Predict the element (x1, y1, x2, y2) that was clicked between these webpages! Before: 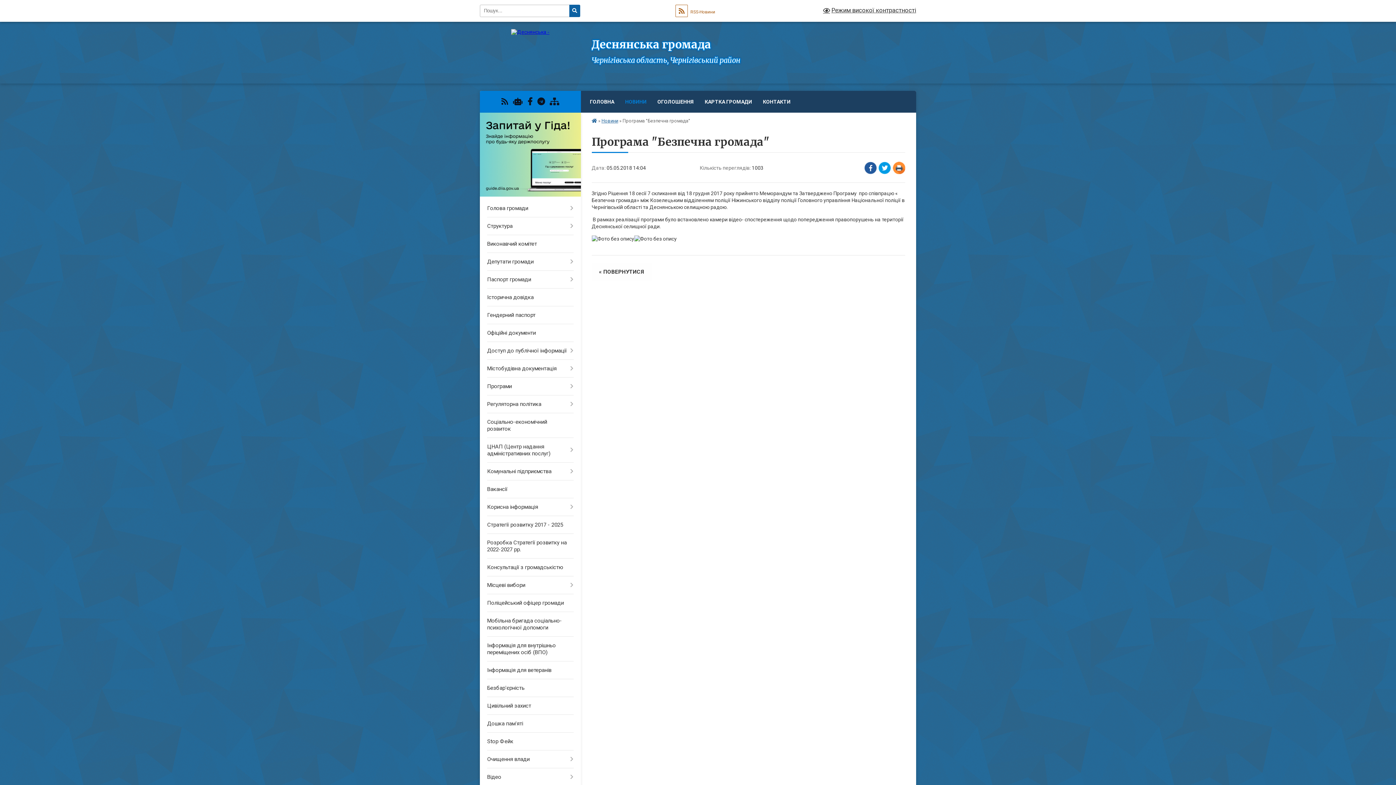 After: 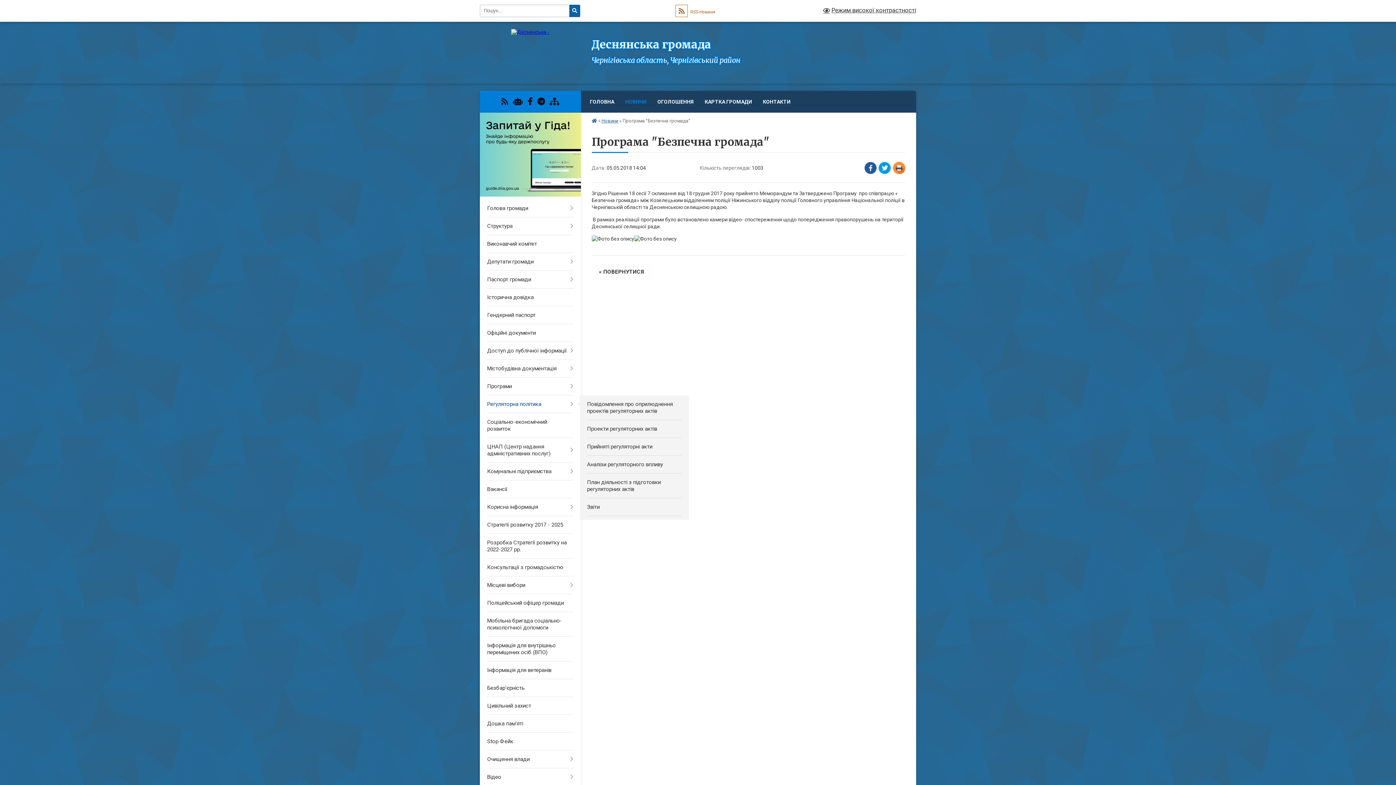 Action: label: Регуляторна політика bbox: (480, 395, 580, 413)